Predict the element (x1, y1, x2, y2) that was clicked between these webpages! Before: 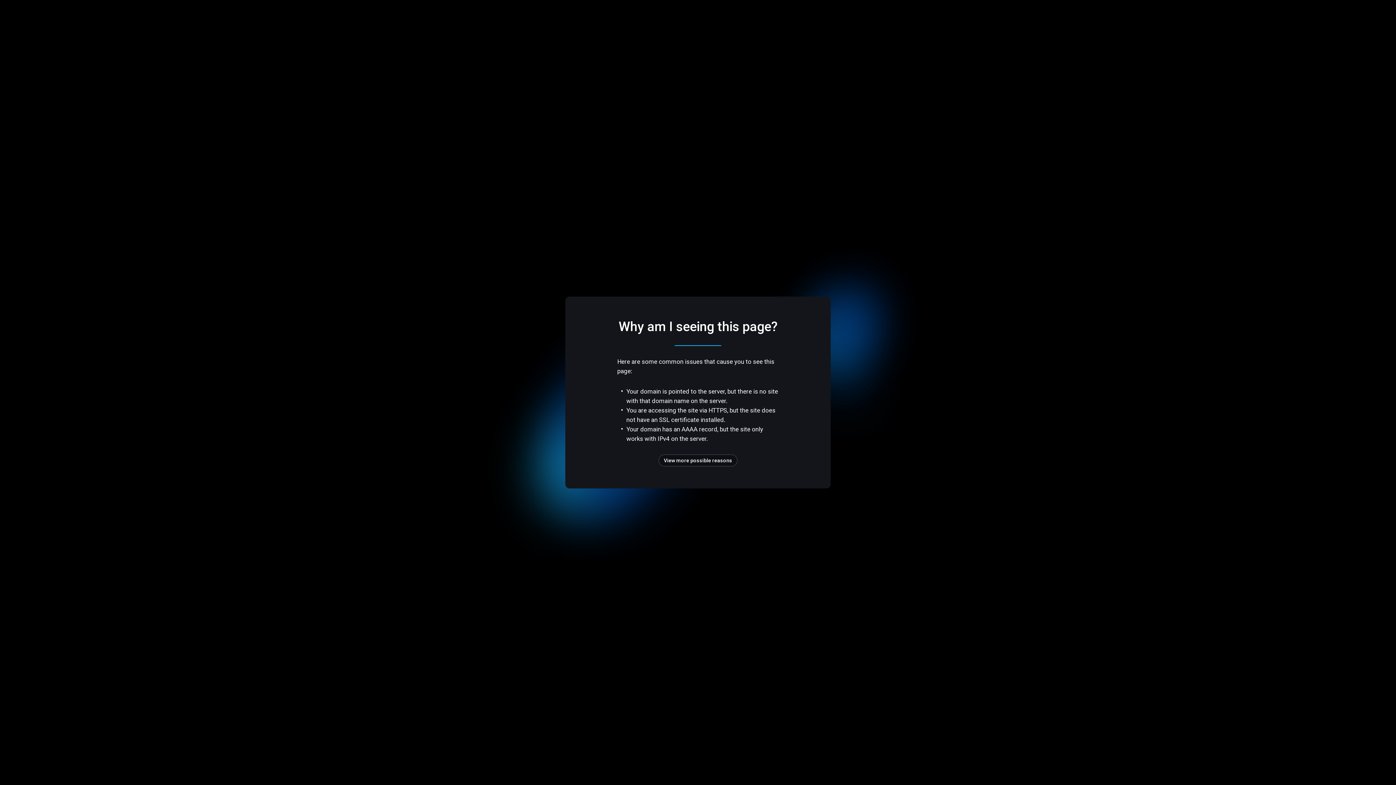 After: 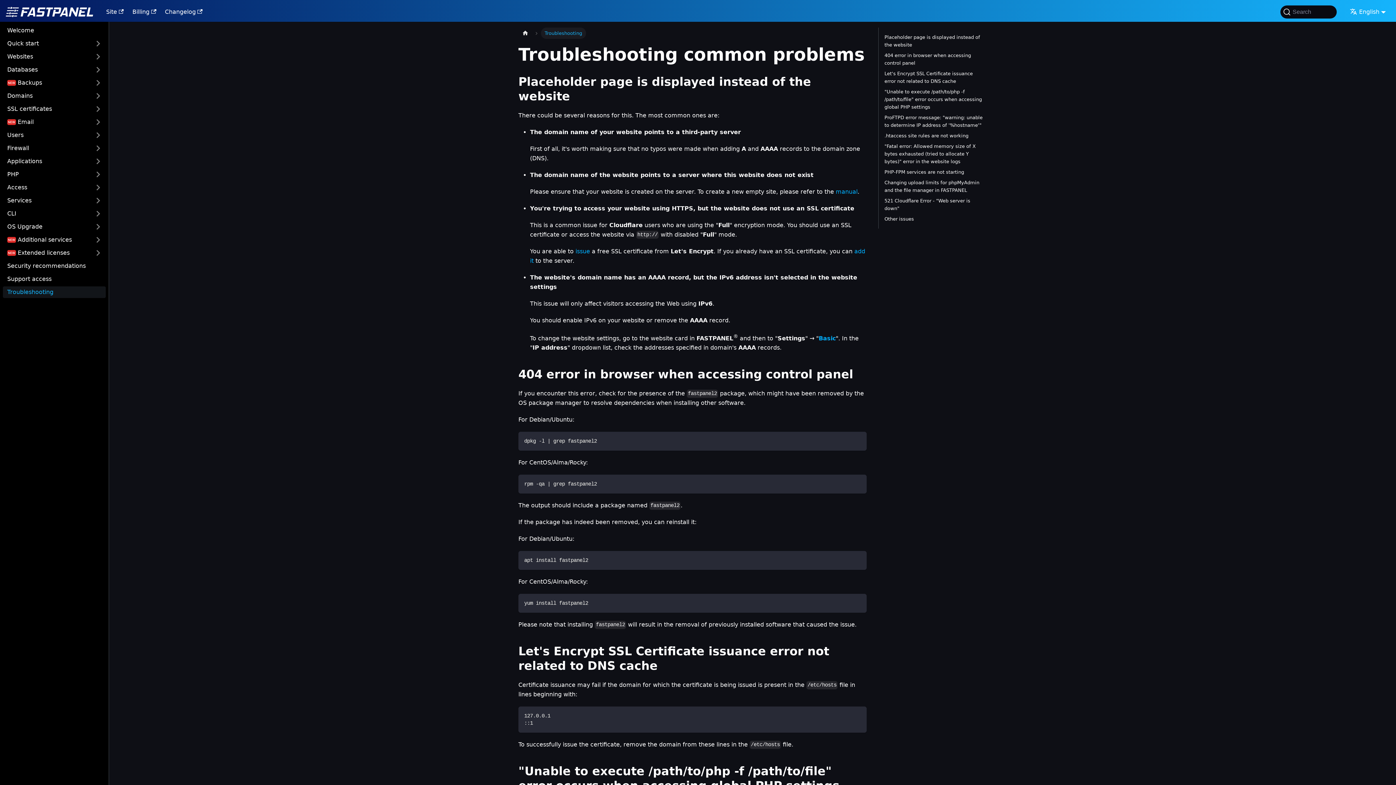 Action: label: View more possible reasons bbox: (658, 454, 737, 466)